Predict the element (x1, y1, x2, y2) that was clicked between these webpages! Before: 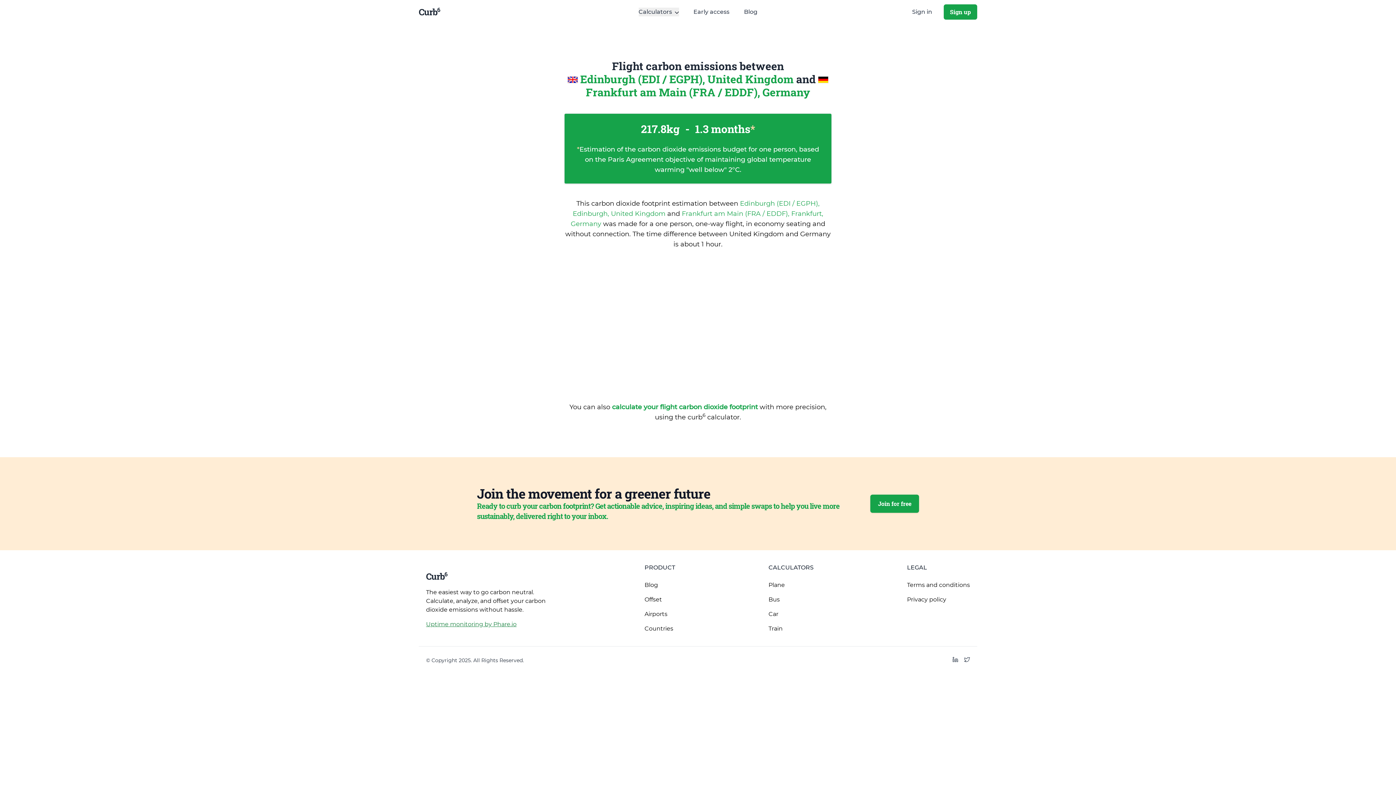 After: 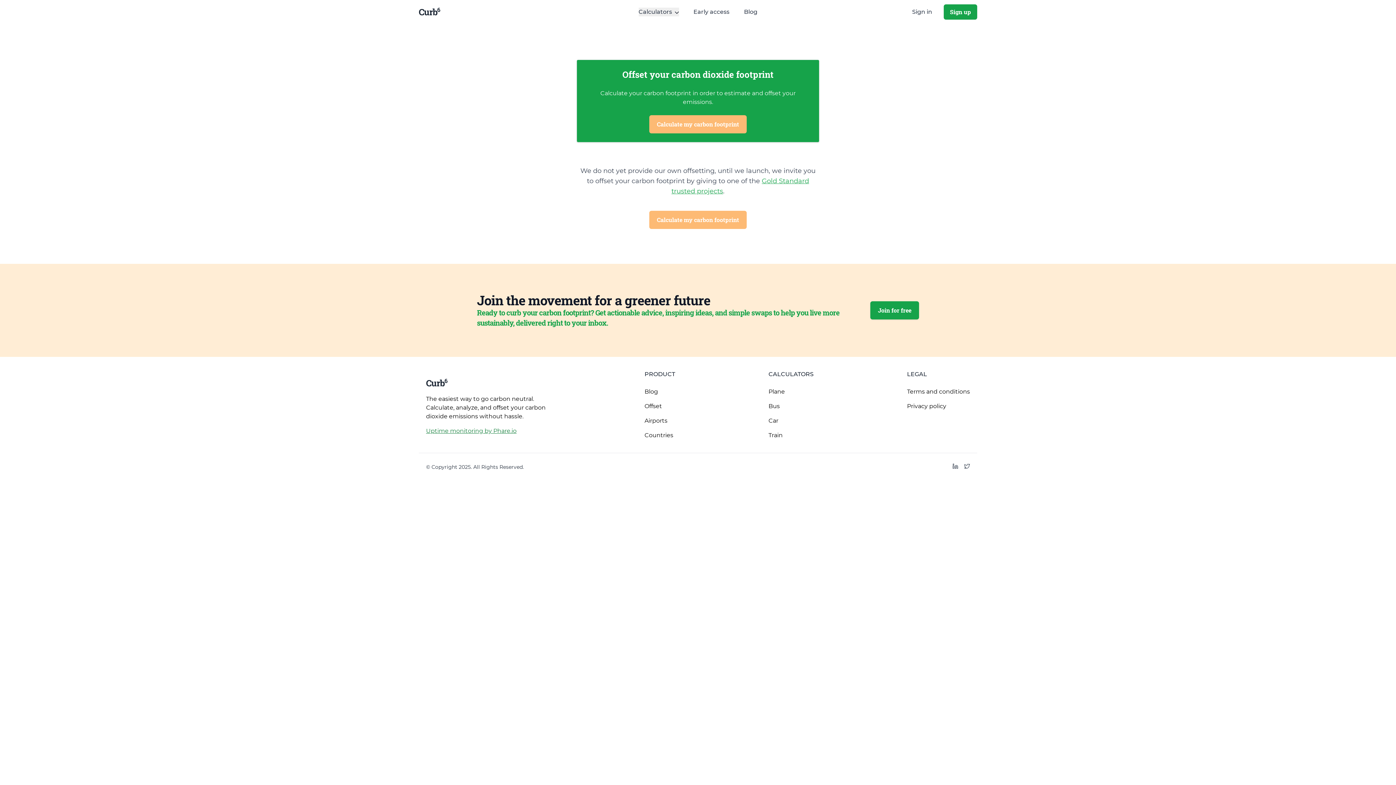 Action: bbox: (644, 592, 675, 607) label: Offset